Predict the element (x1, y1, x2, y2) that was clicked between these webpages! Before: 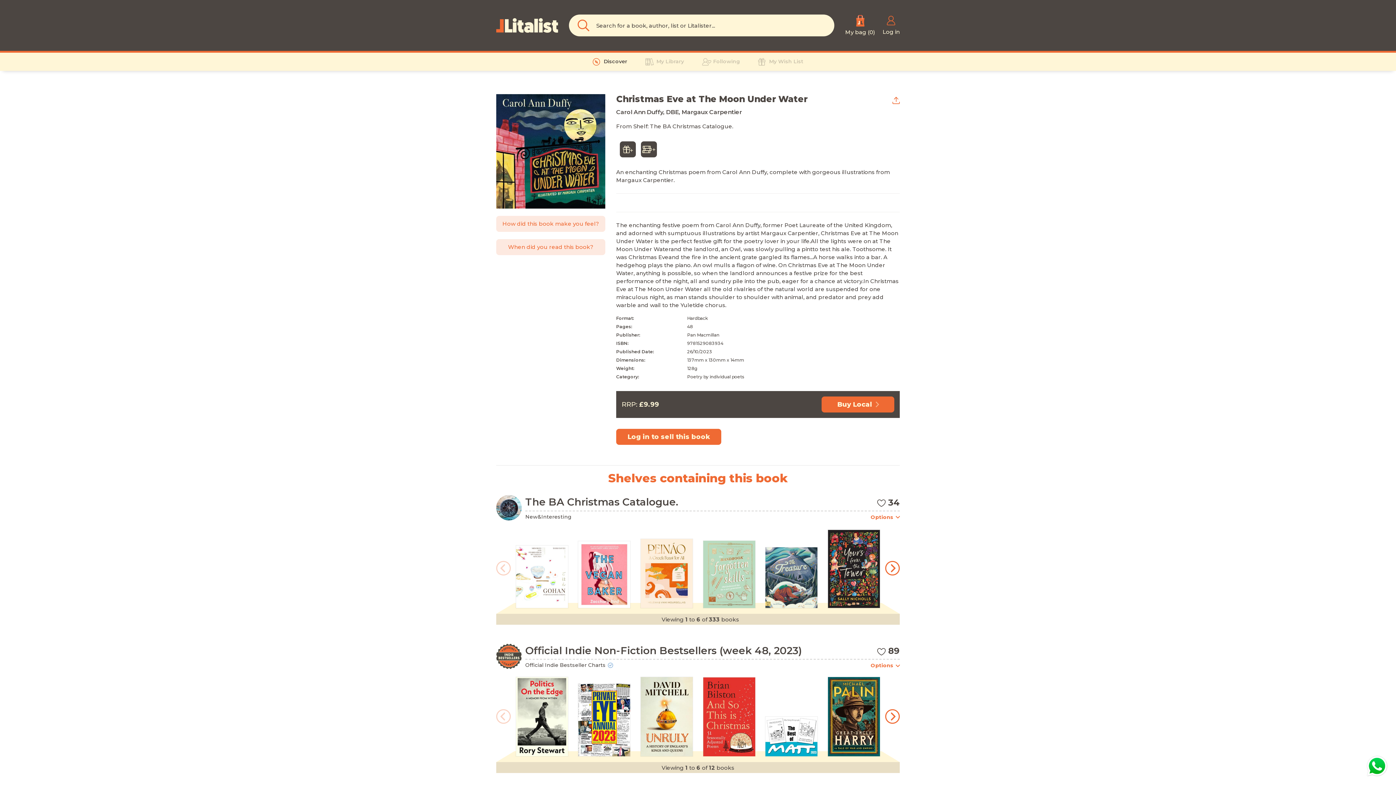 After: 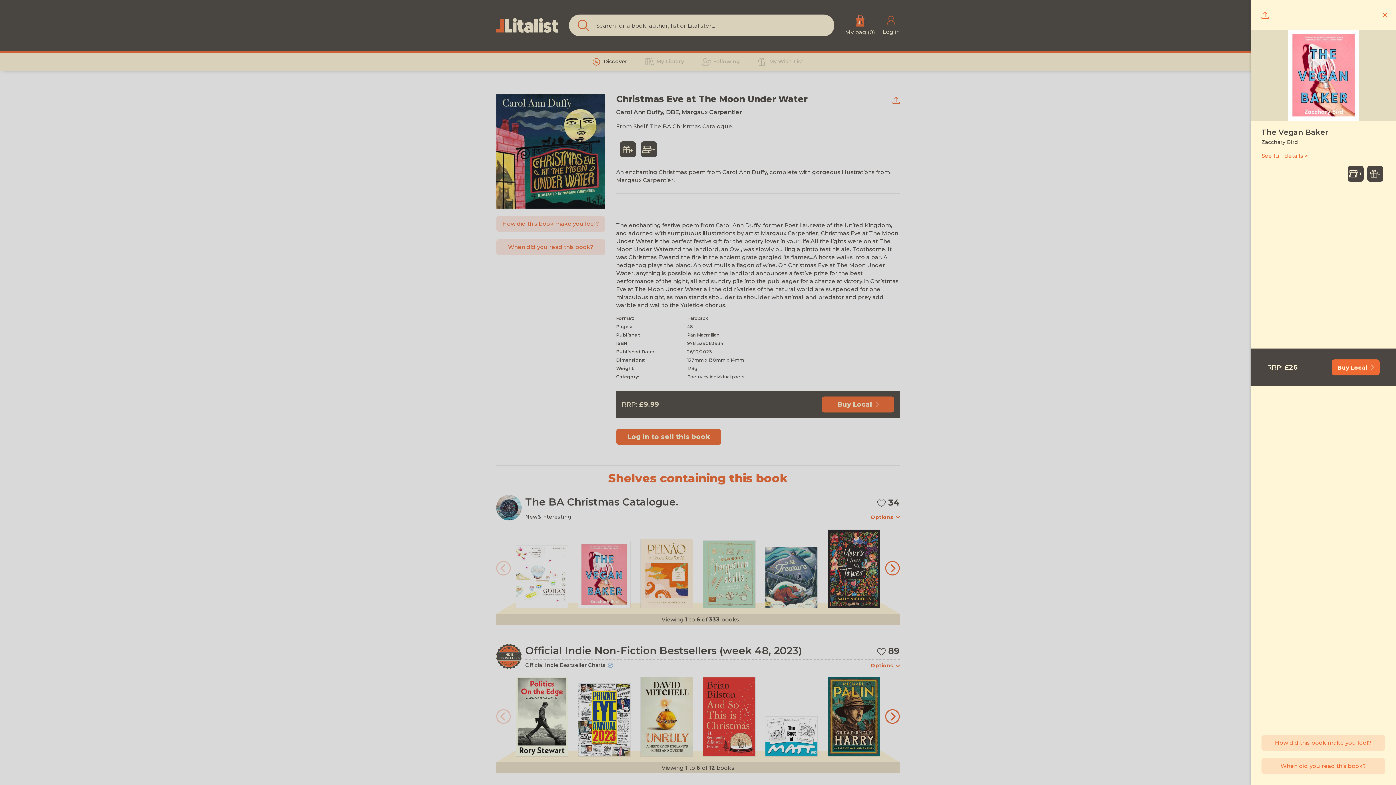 Action: bbox: (573, 528, 635, 608)